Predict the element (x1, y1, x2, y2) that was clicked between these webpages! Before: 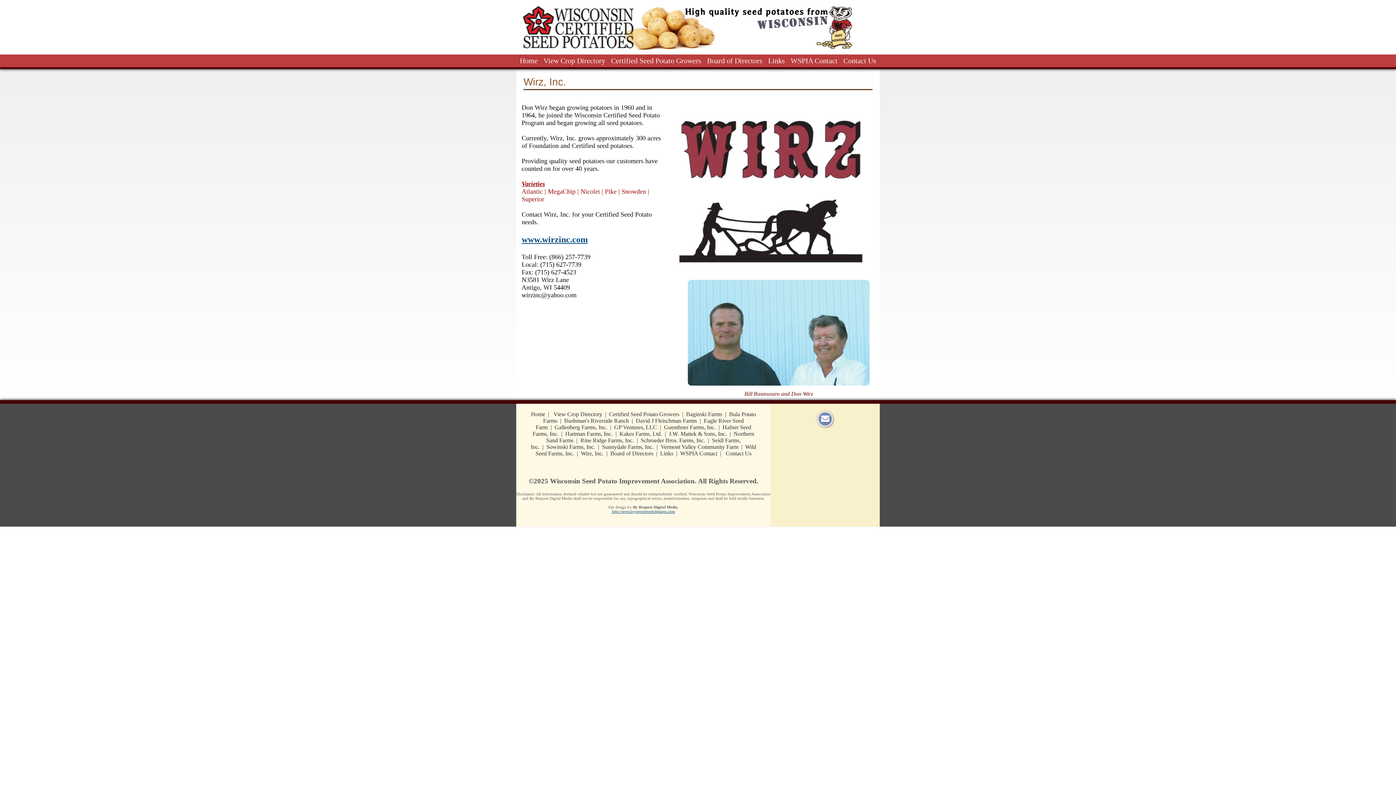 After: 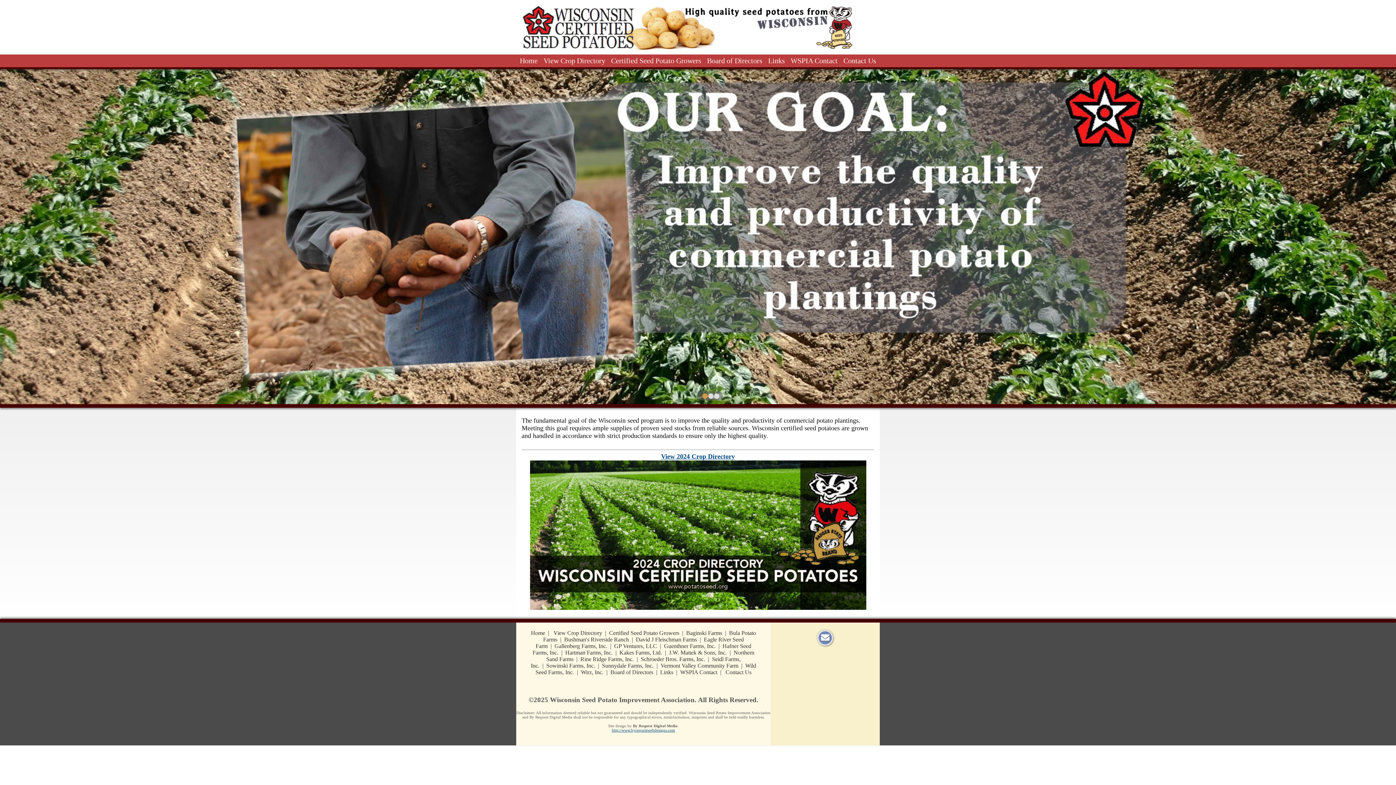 Action: bbox: (518, 47, 857, 53)